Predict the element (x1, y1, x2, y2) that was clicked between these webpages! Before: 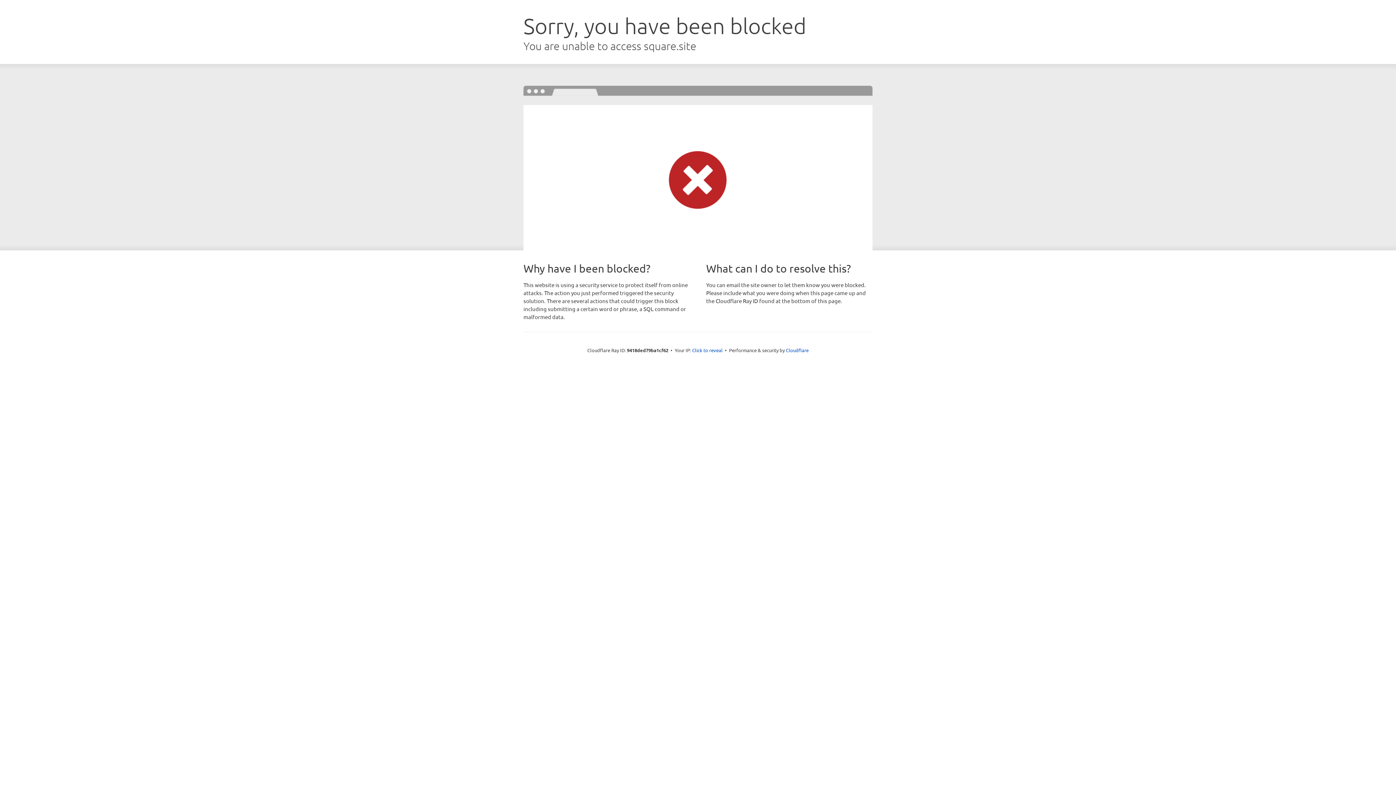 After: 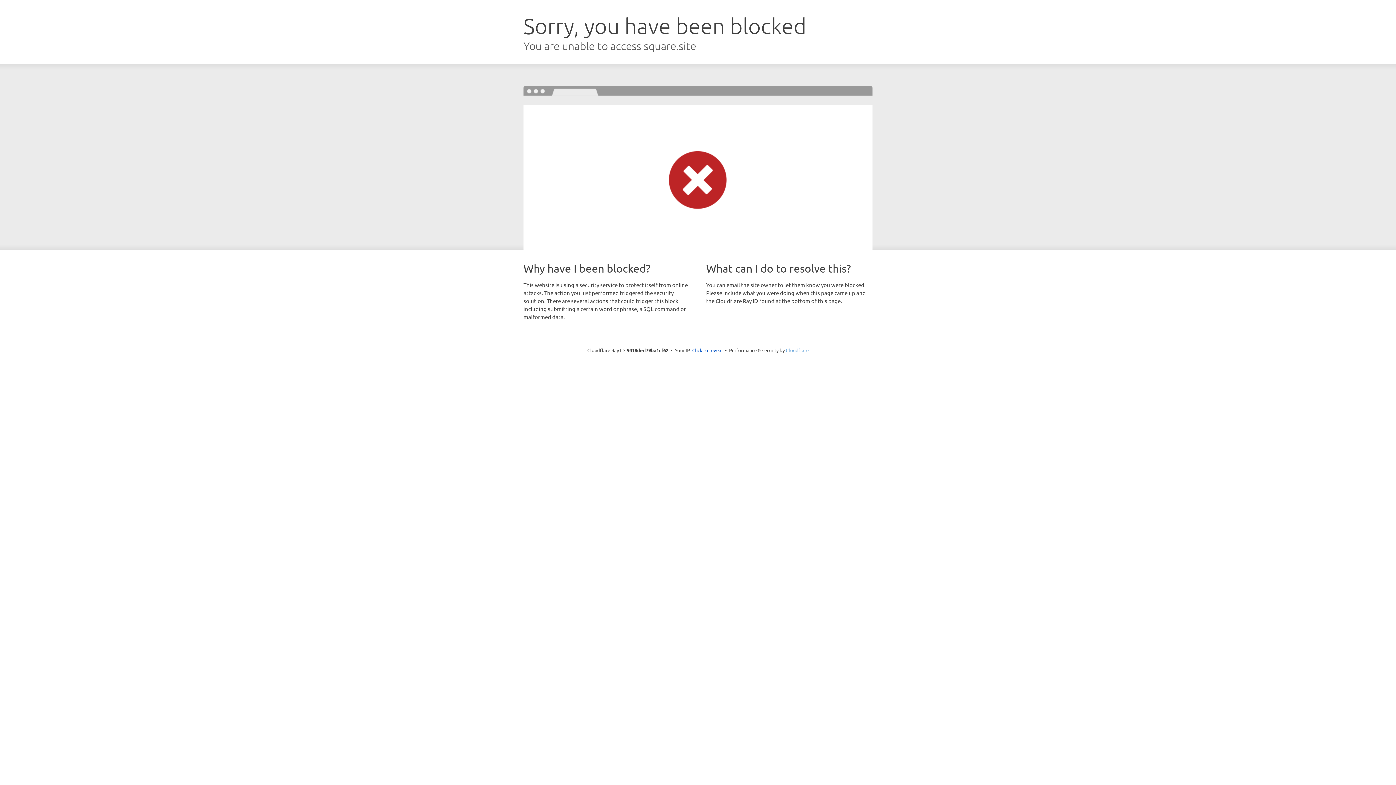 Action: bbox: (786, 347, 808, 353) label: Cloudflare